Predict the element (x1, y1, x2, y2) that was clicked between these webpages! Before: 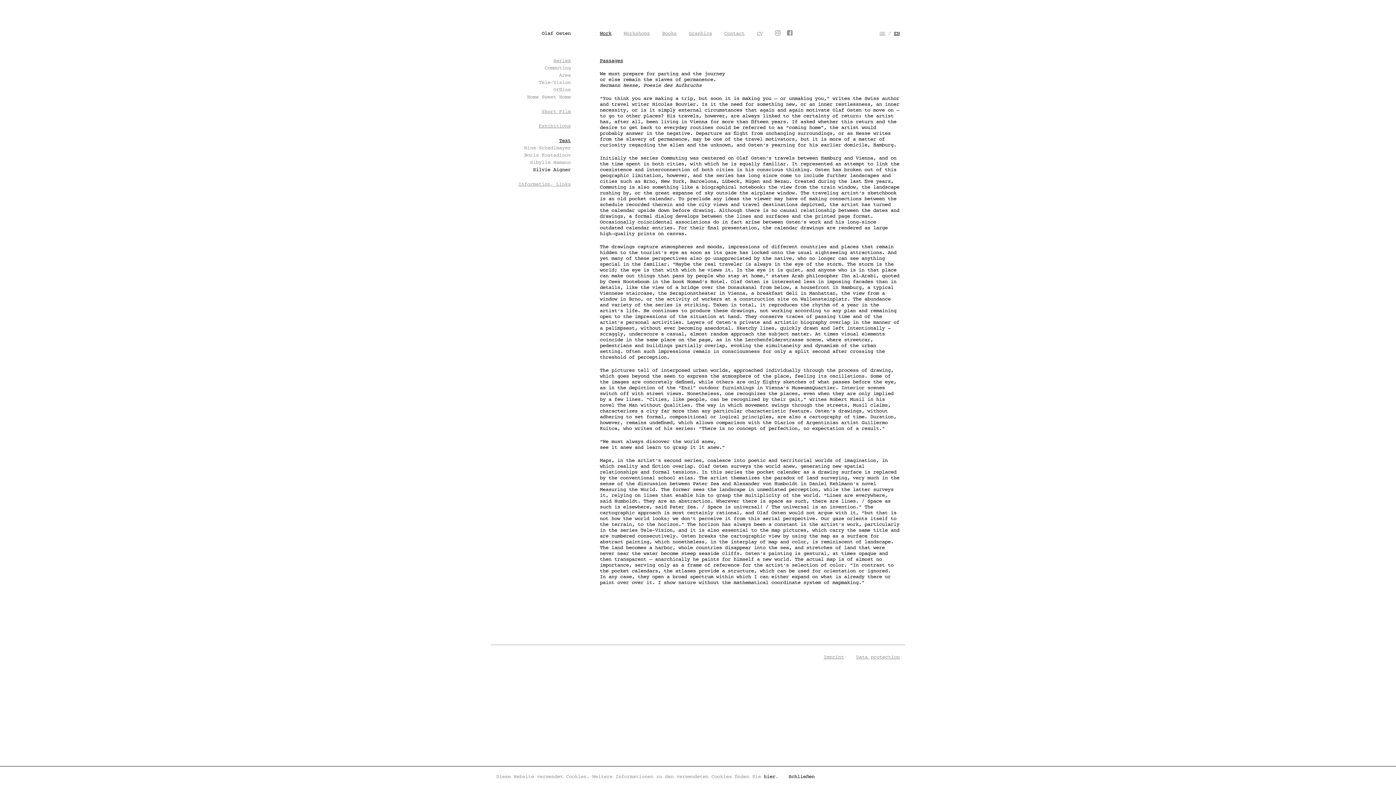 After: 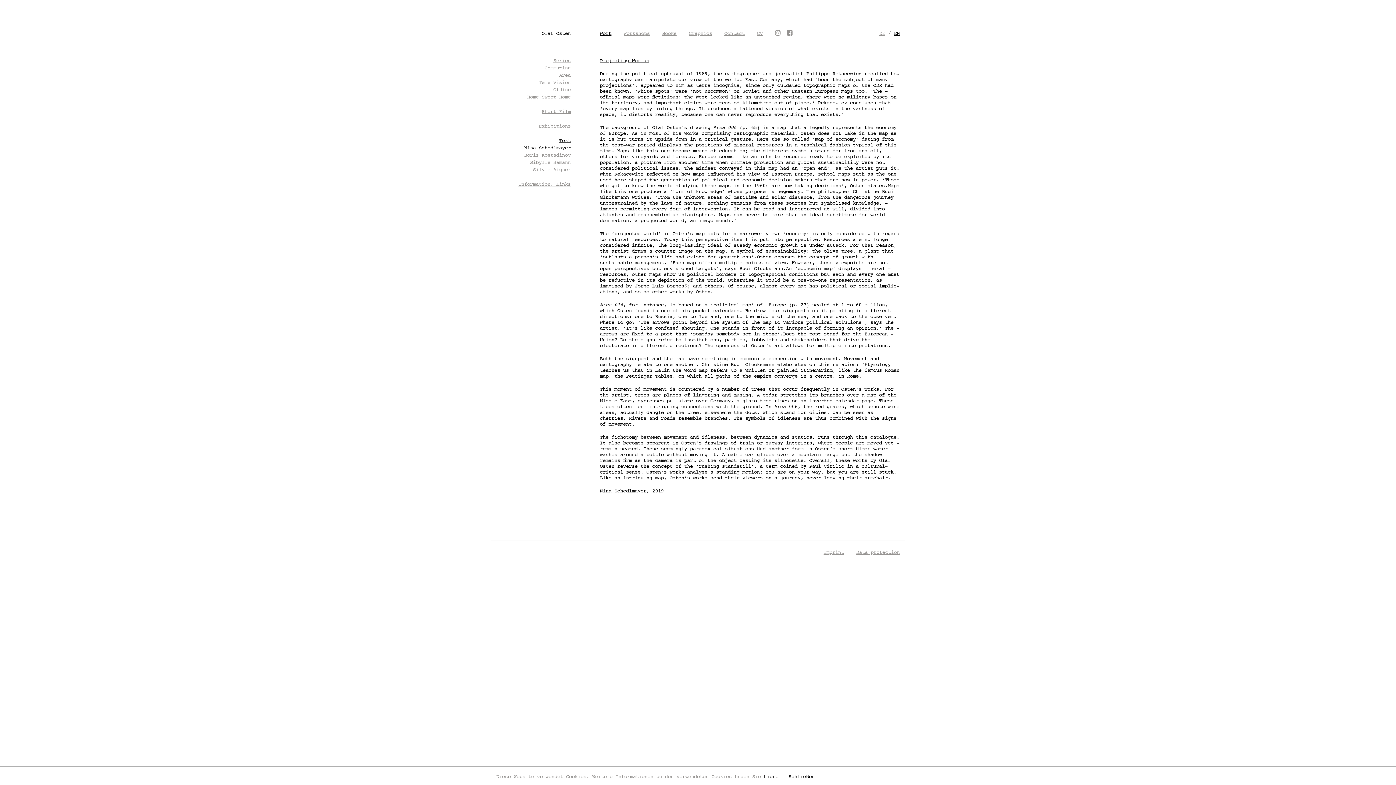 Action: label: Nina Schedlmayer bbox: (496, 145, 570, 152)